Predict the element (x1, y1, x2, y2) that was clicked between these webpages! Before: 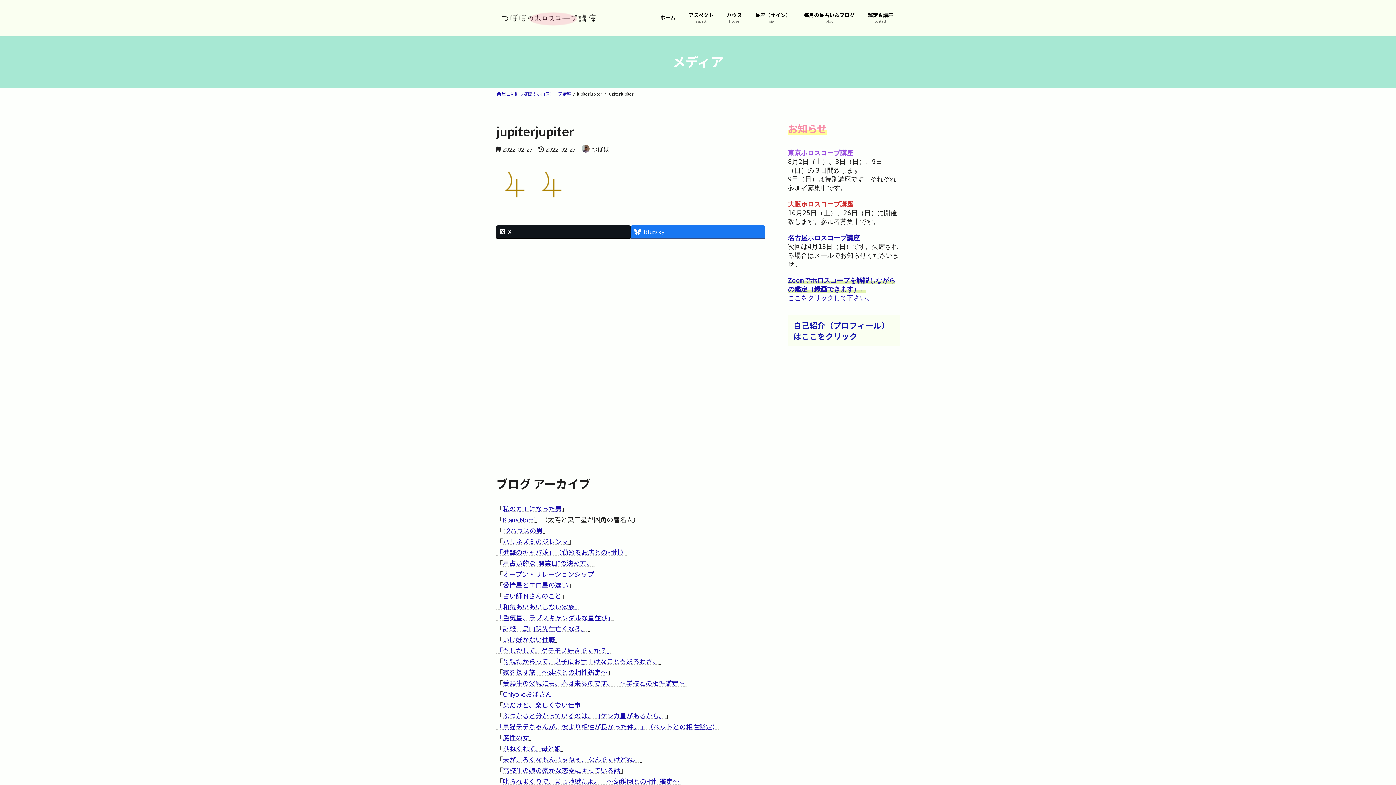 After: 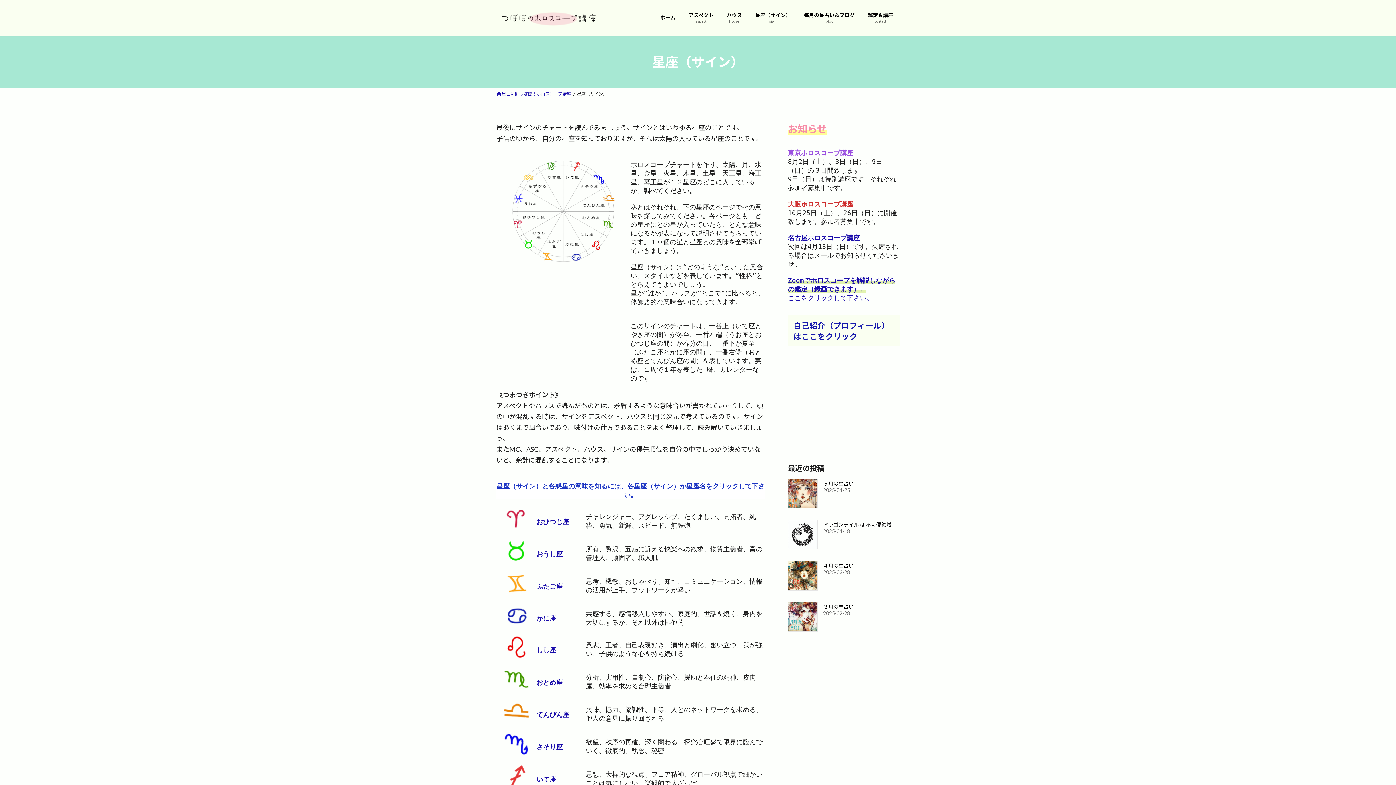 Action: label: 星座（サイン）
sign bbox: (748, 6, 797, 28)